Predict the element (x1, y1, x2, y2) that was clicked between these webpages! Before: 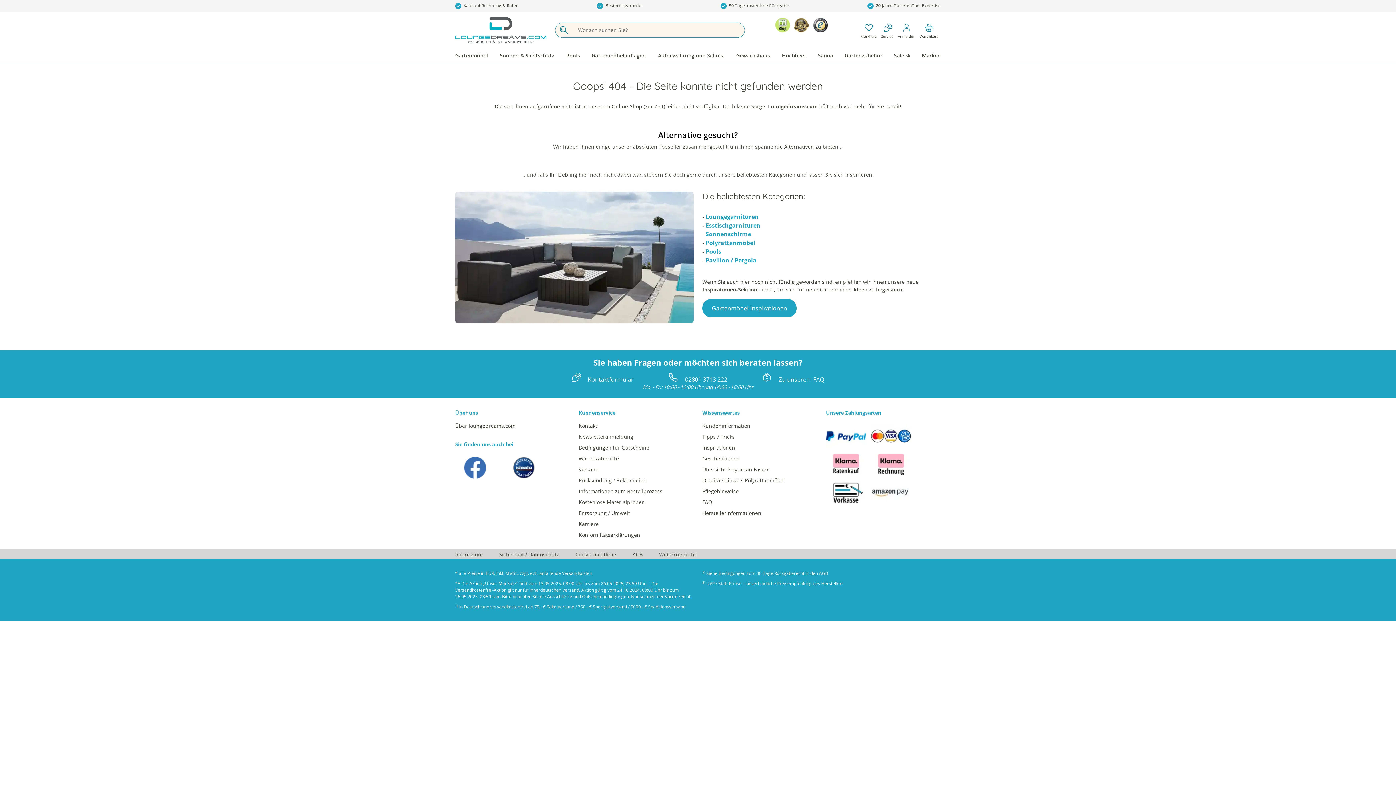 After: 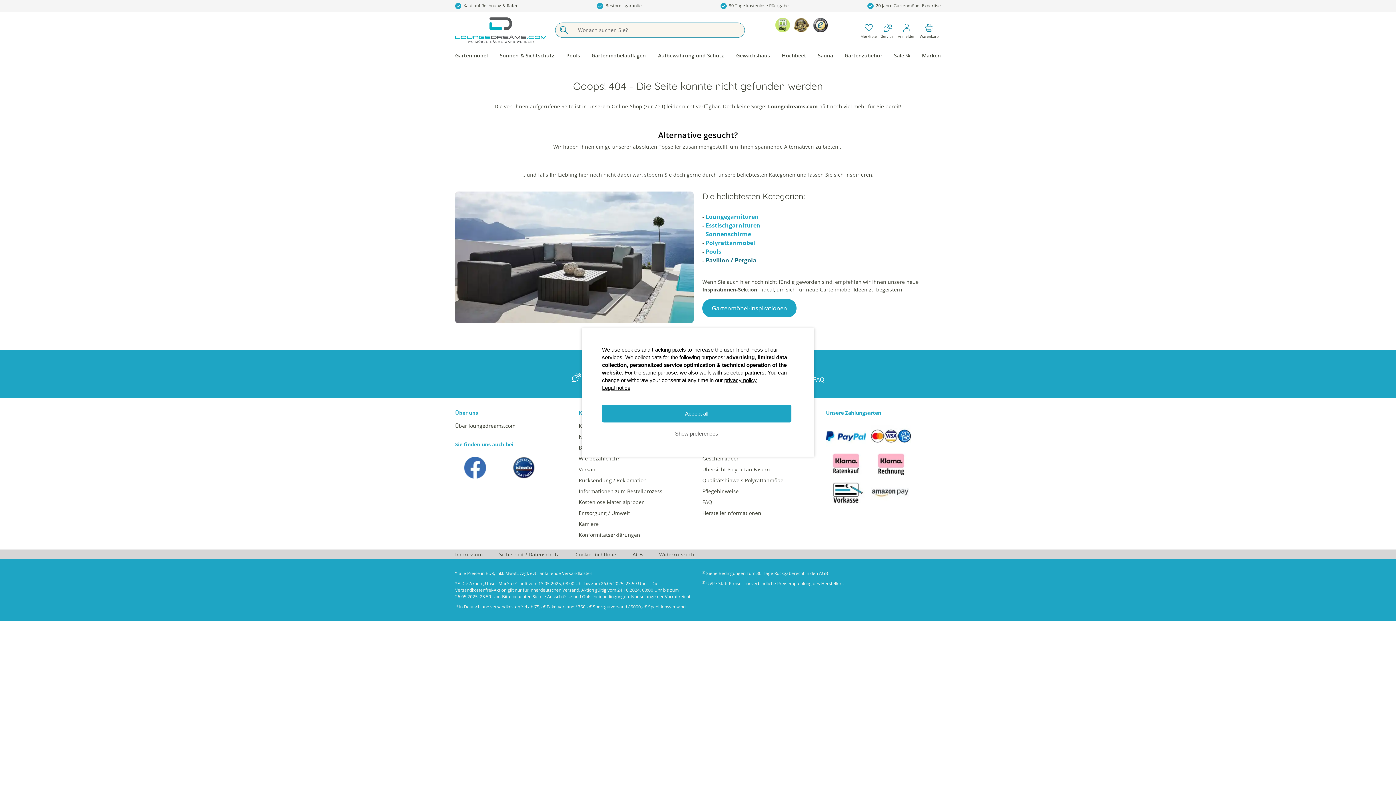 Action: bbox: (705, 256, 756, 264) label: Pavillon / Pergola